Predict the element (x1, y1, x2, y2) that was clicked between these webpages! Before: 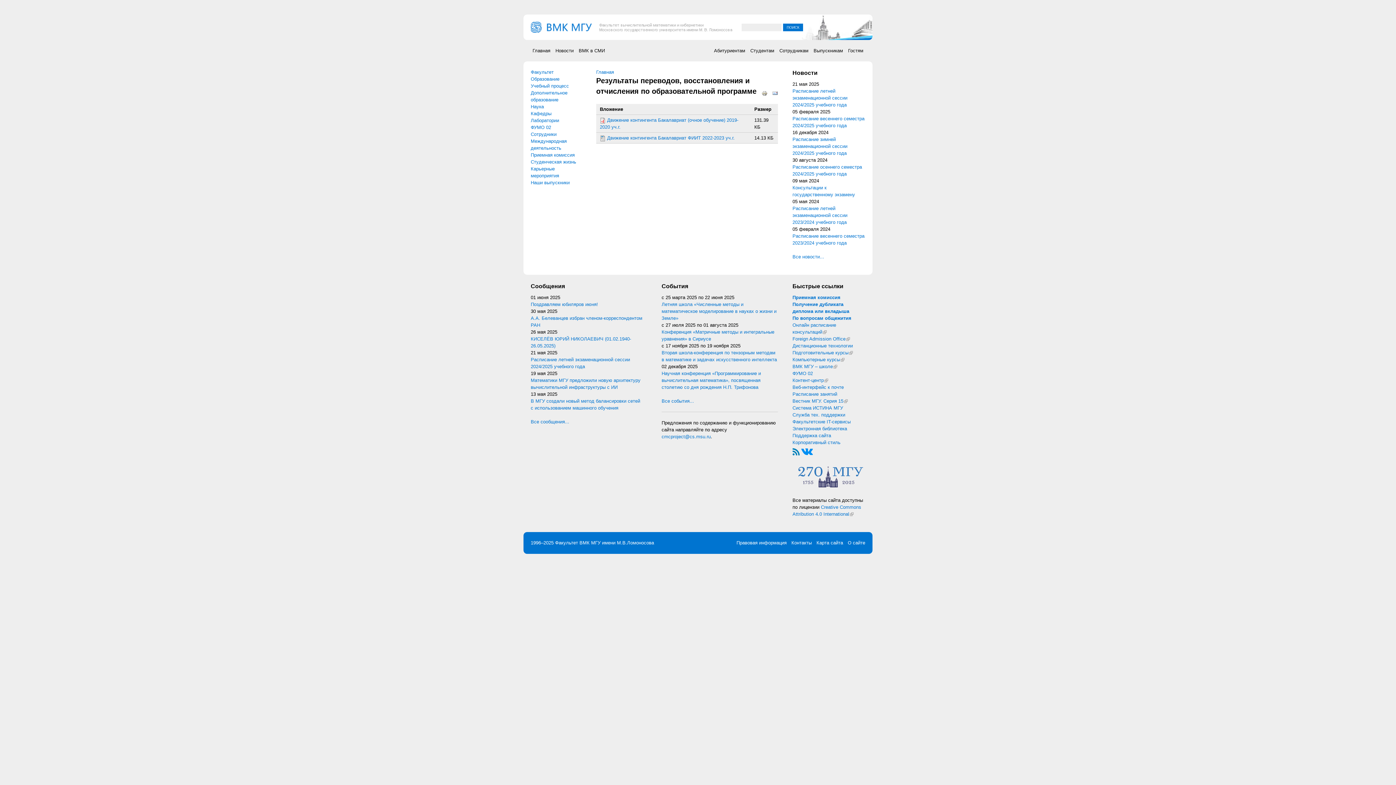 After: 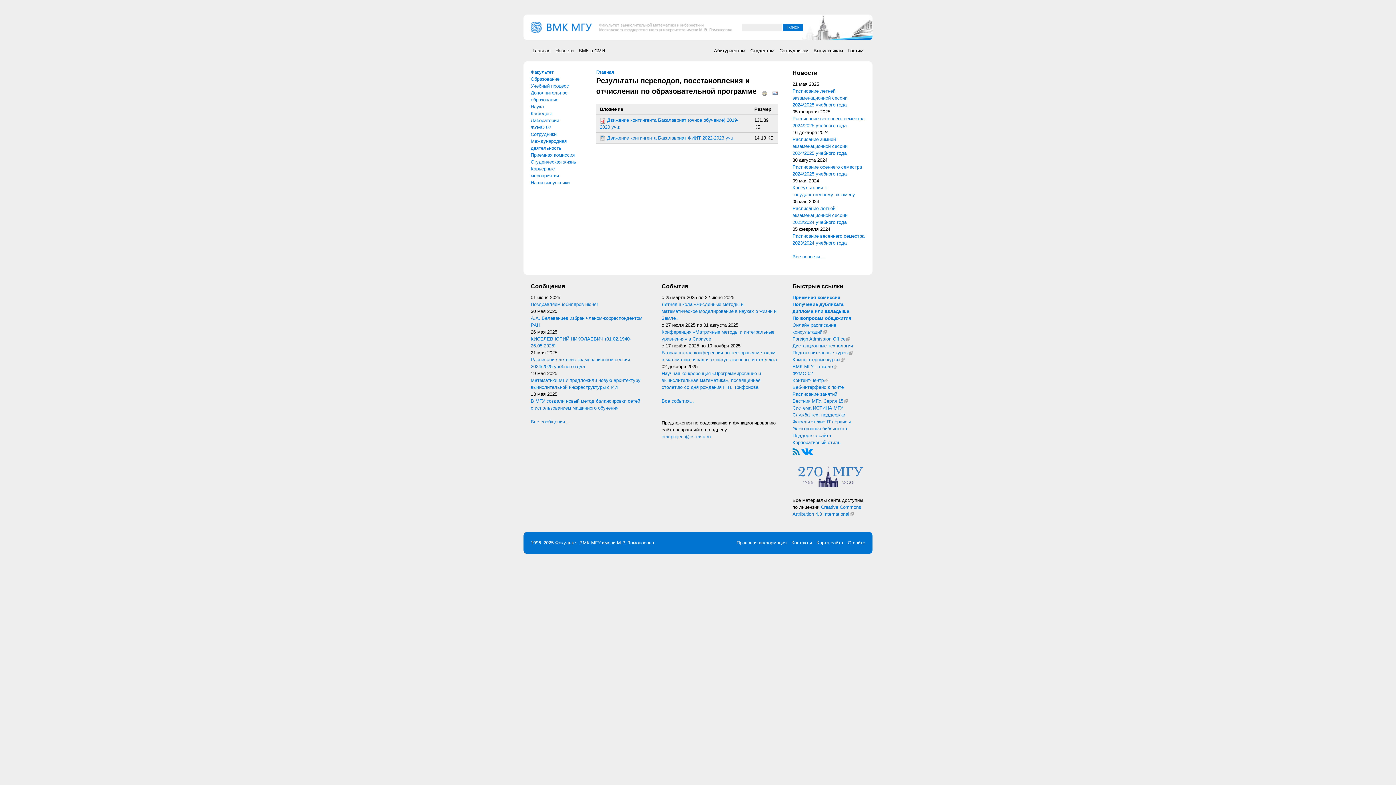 Action: label: Вестник МГУ. Серия 15
(внешняя ссылка) bbox: (792, 398, 848, 404)